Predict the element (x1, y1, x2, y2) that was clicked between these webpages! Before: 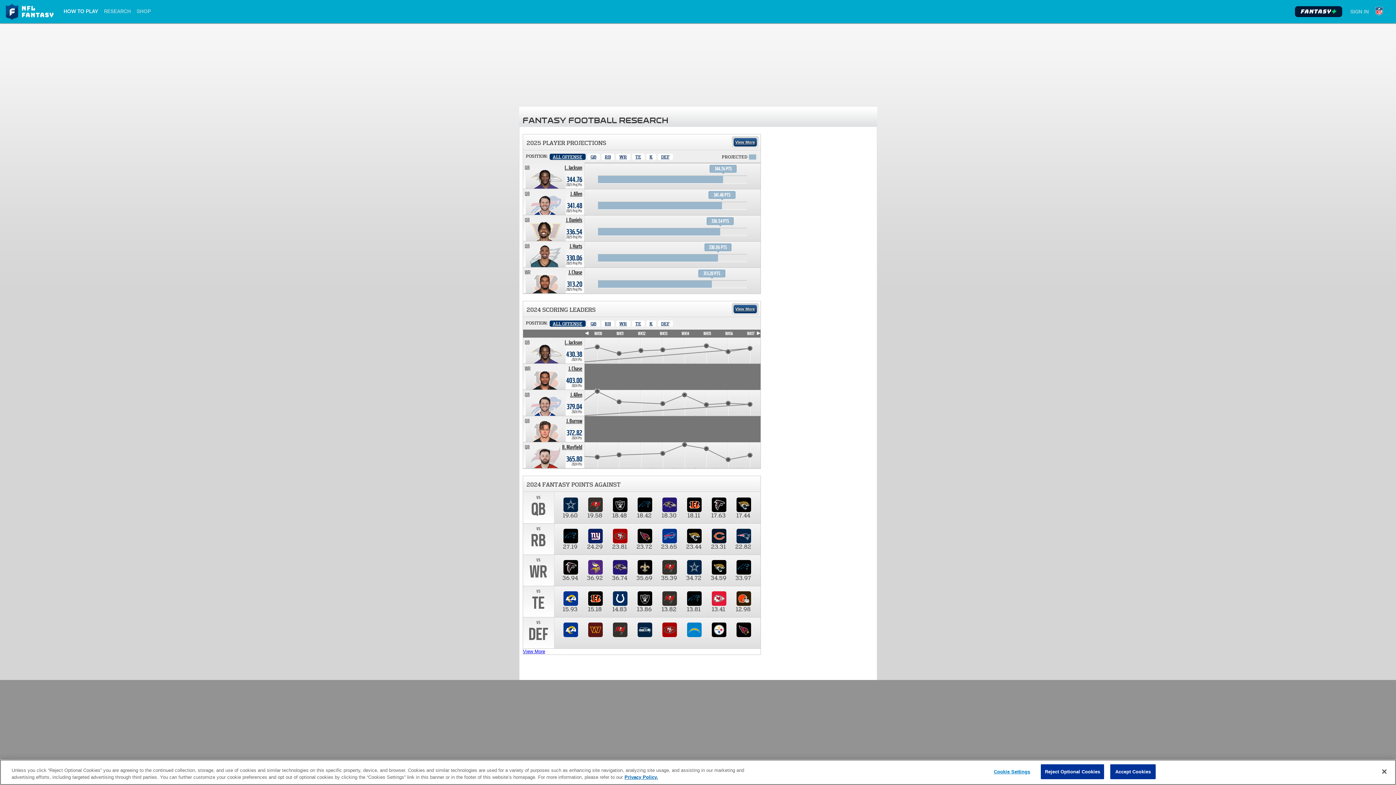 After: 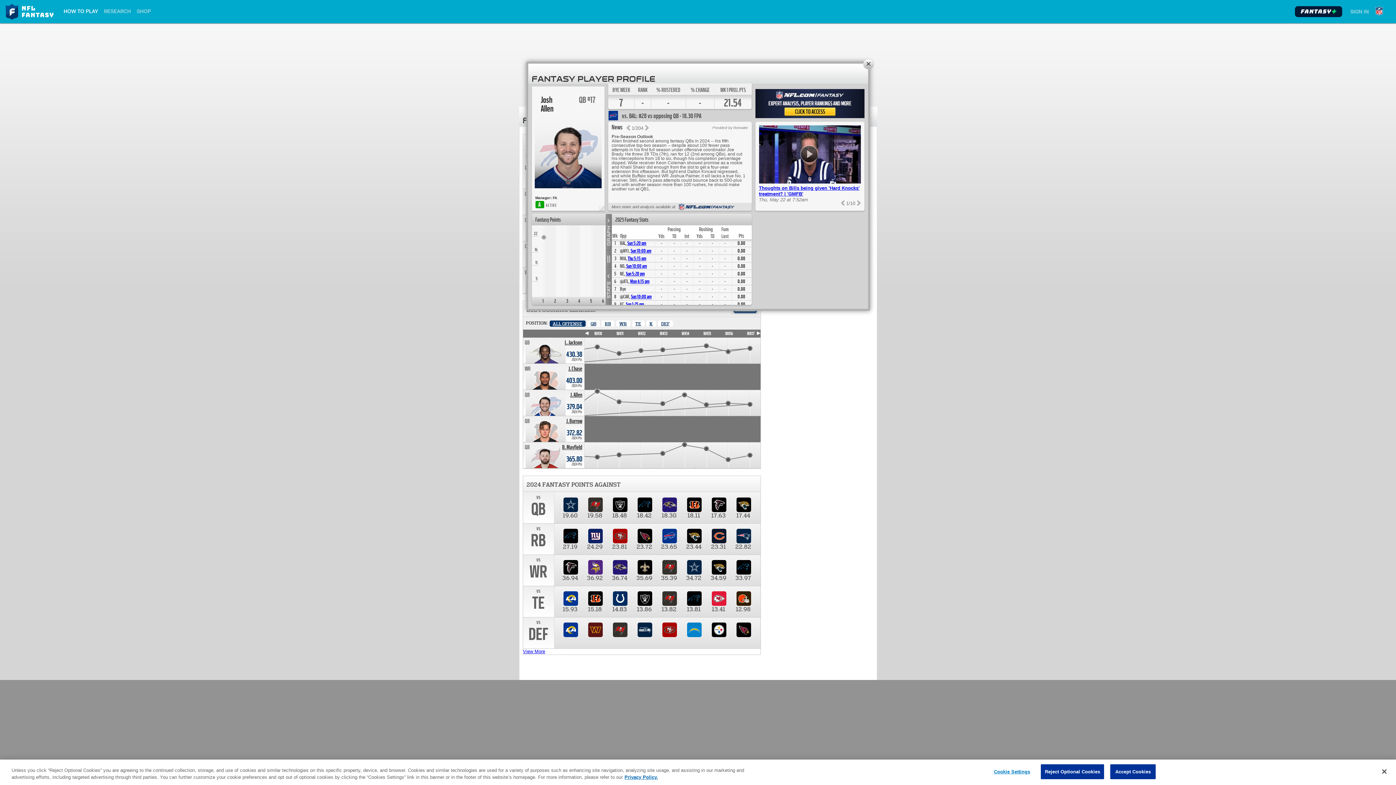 Action: label: Josh Allen. Position QB. Team: BUF, 2024 season 379.04 points. bbox: (570, 392, 582, 398)